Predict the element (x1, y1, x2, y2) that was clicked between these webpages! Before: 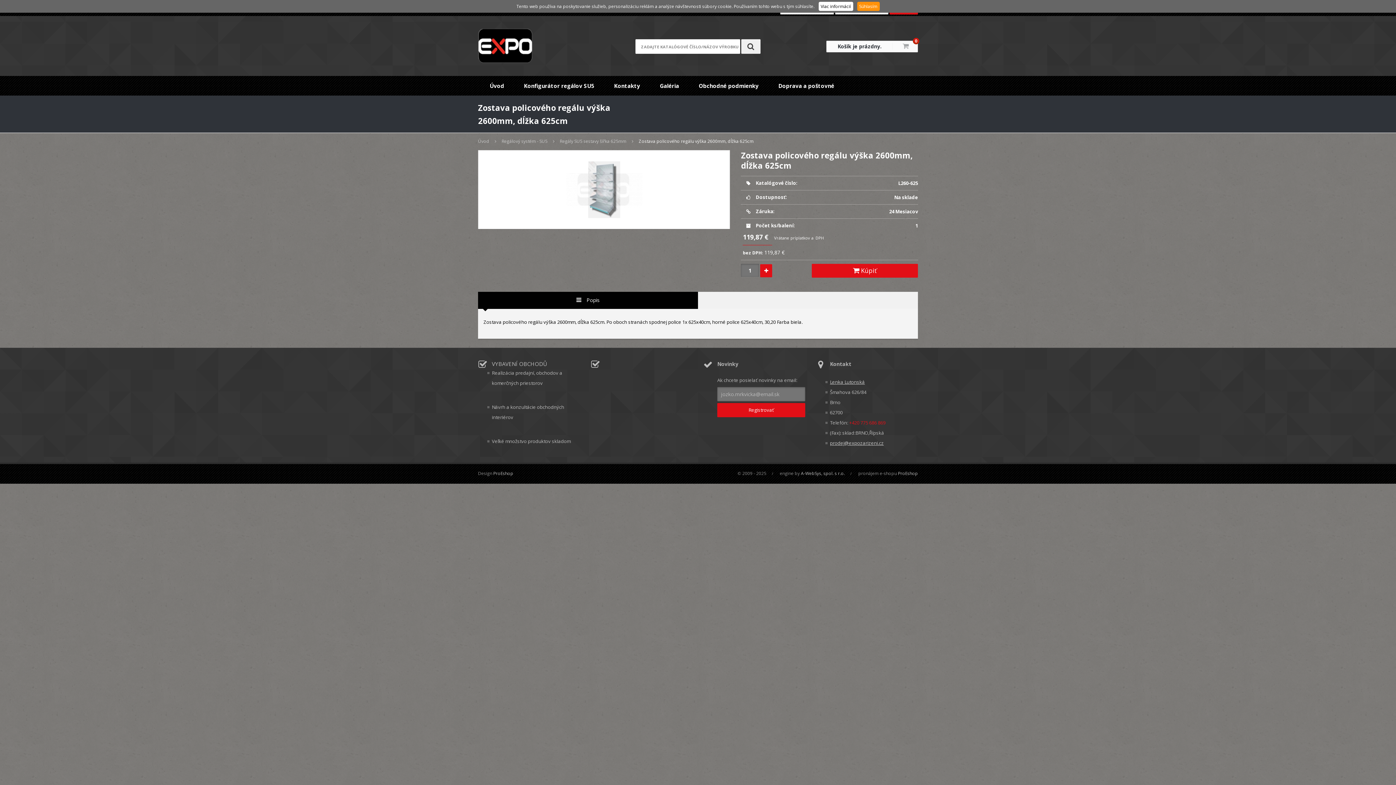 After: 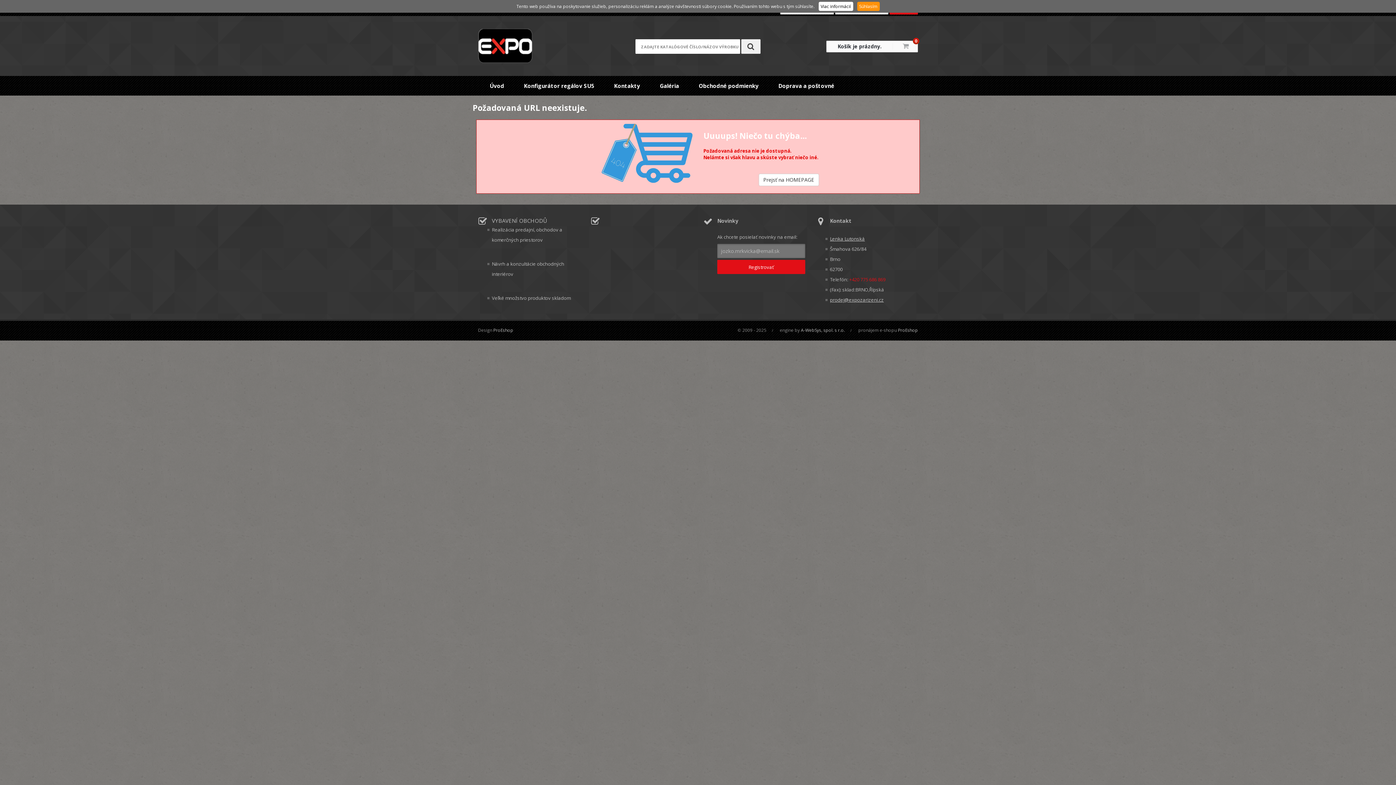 Action: bbox: (830, 376, 918, 387) label: Lenka Lutonská